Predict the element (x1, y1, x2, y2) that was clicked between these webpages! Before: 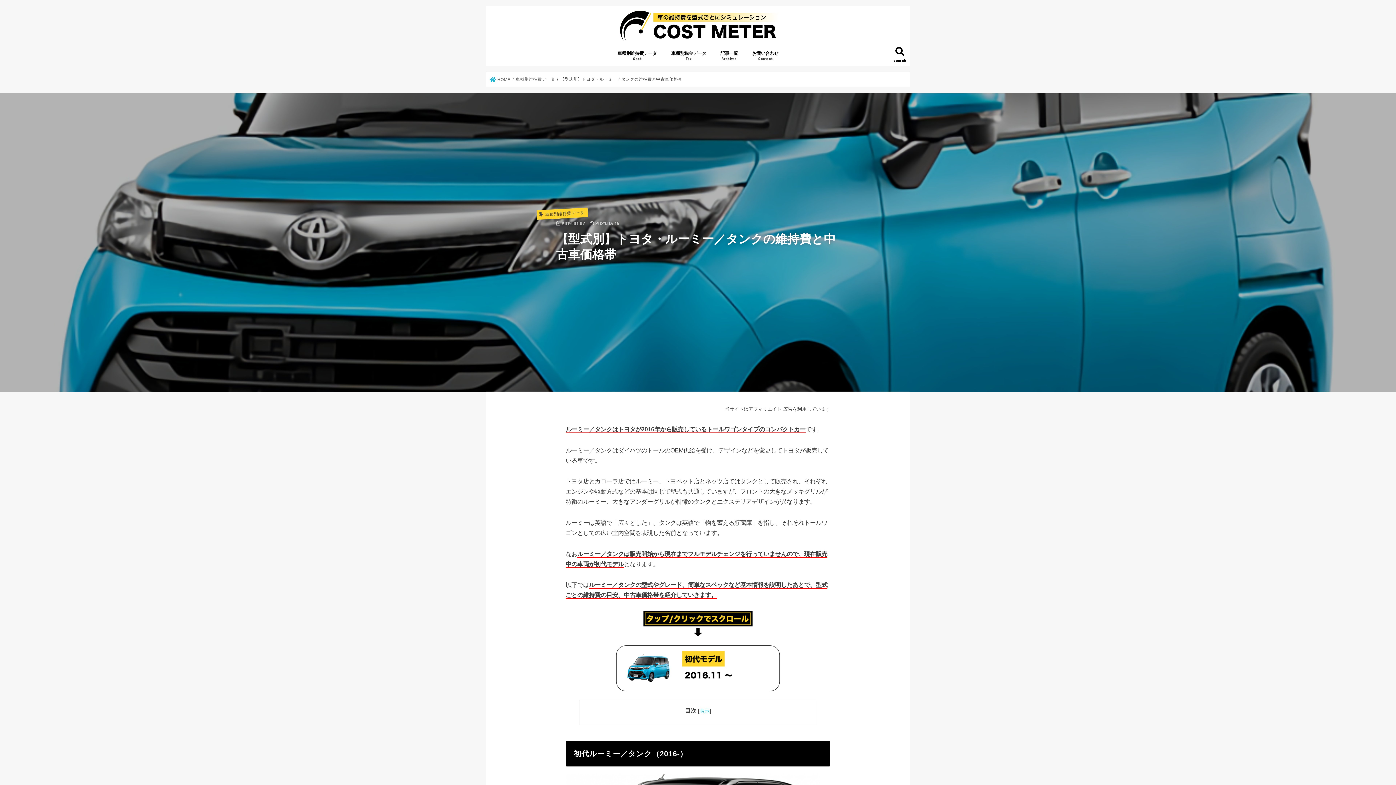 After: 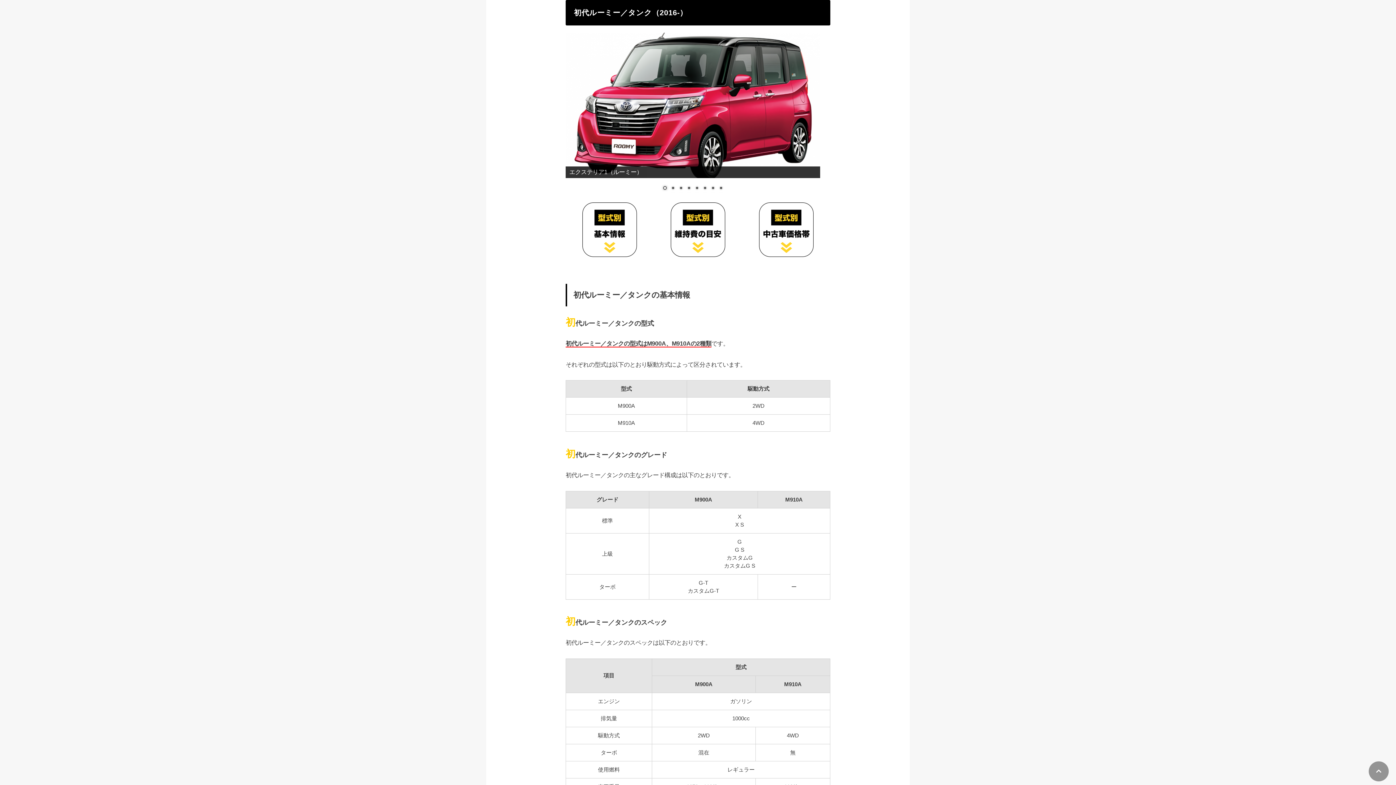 Action: bbox: (565, 645, 830, 691)